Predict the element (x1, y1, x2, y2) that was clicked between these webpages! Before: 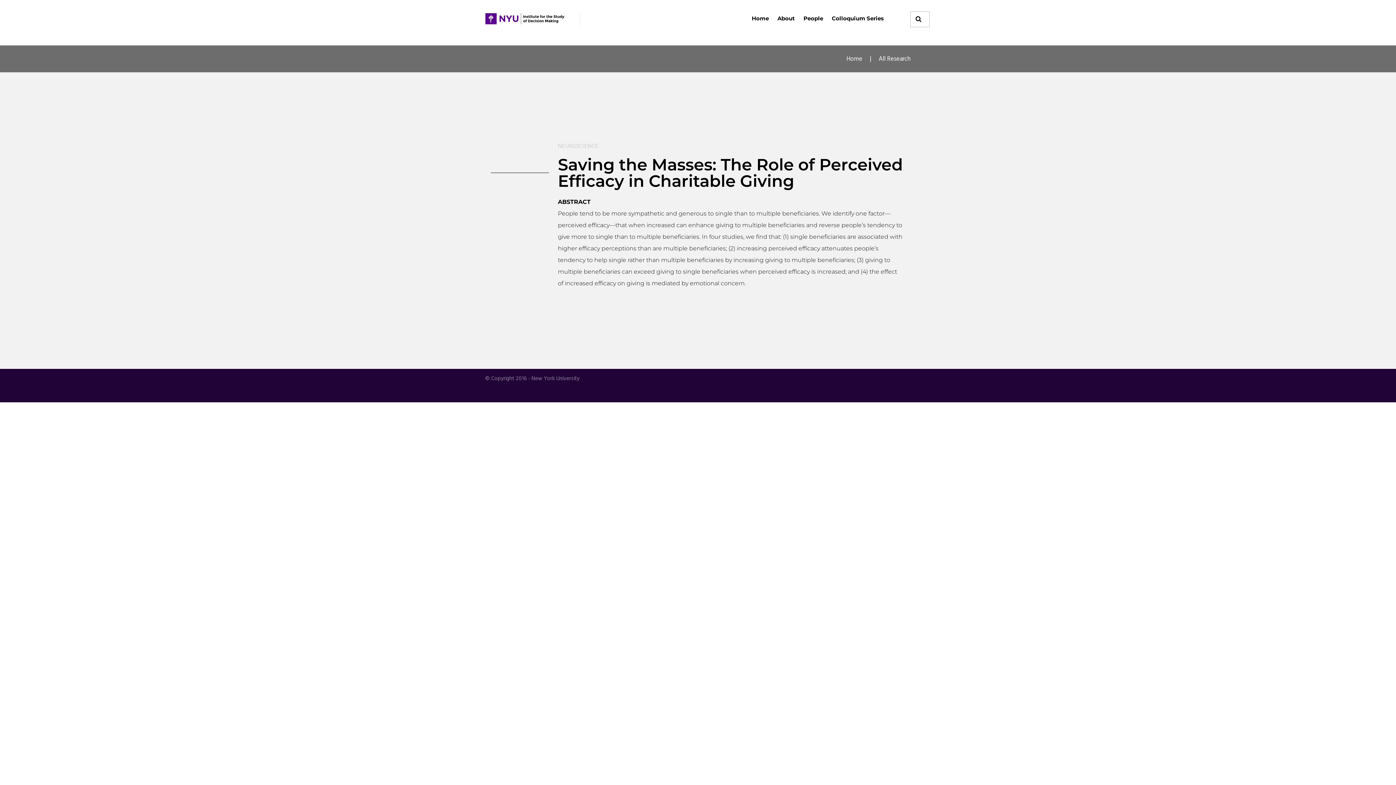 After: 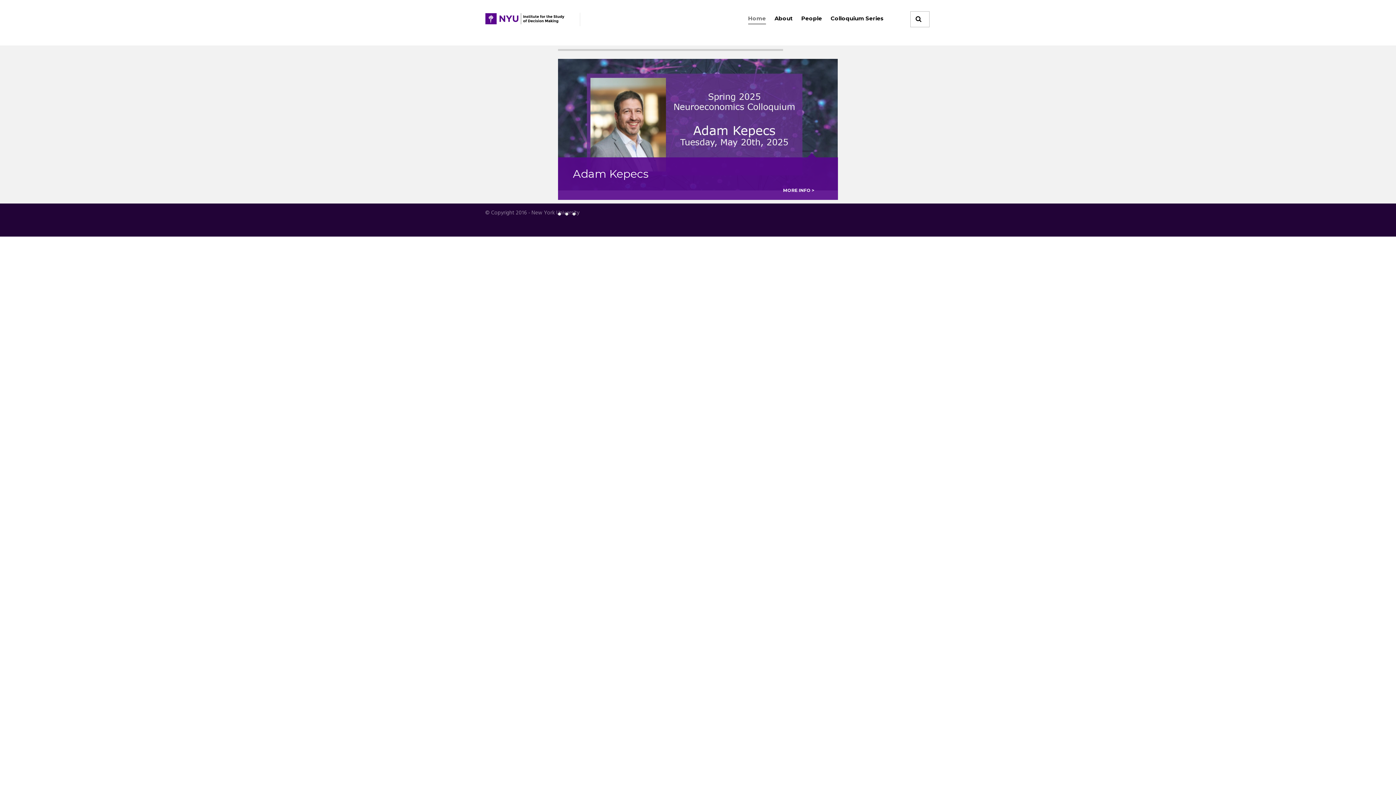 Action: bbox: (846, 54, 862, 63) label: Home